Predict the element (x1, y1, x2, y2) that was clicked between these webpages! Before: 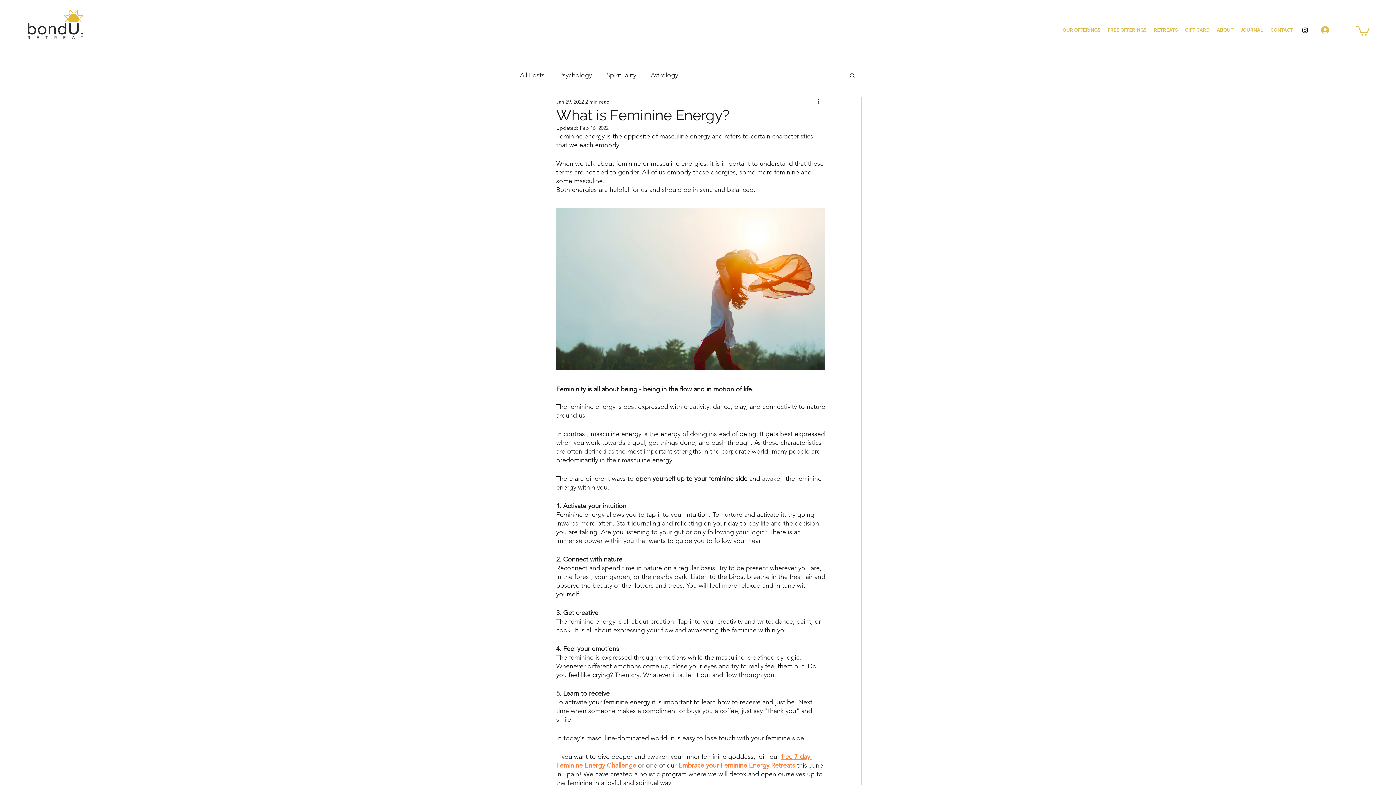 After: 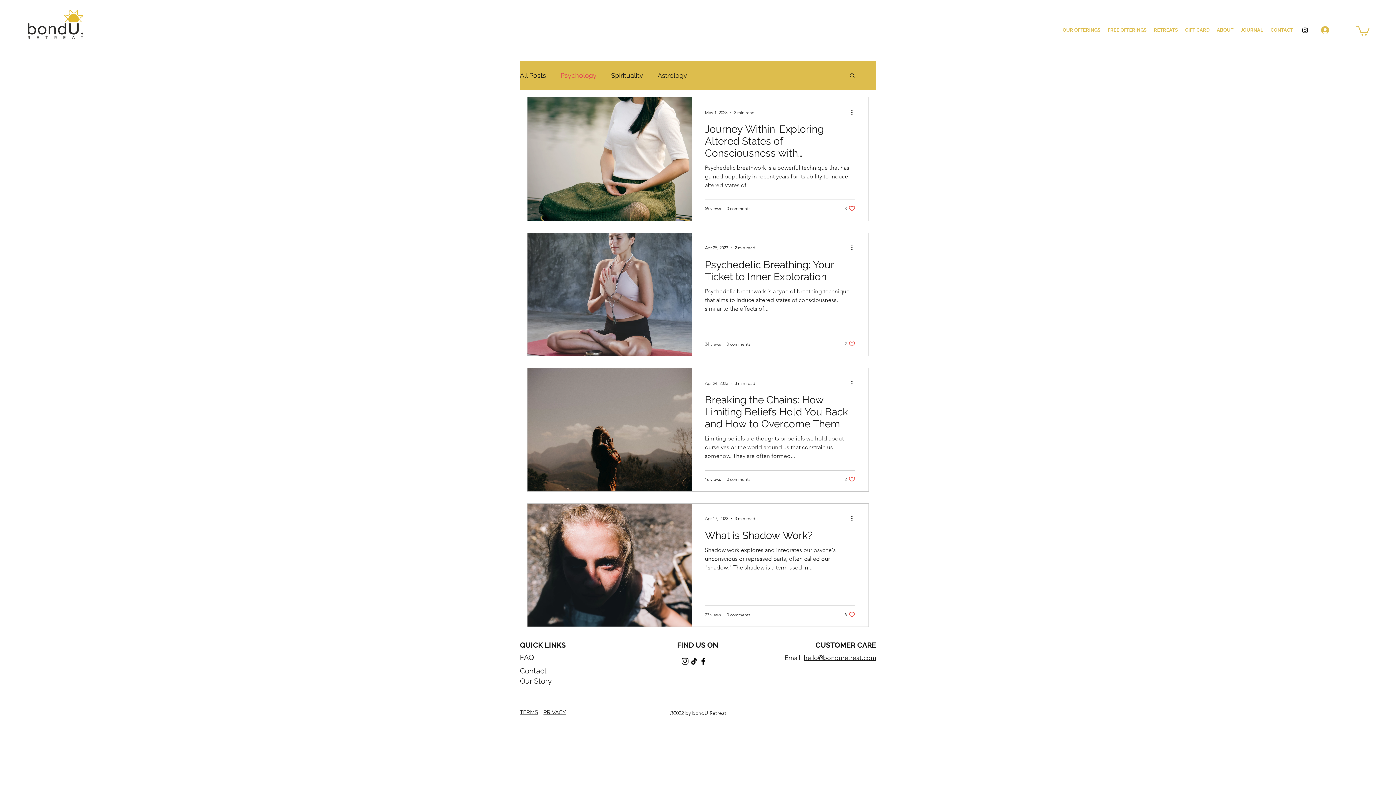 Action: bbox: (559, 69, 592, 80) label: Psychology